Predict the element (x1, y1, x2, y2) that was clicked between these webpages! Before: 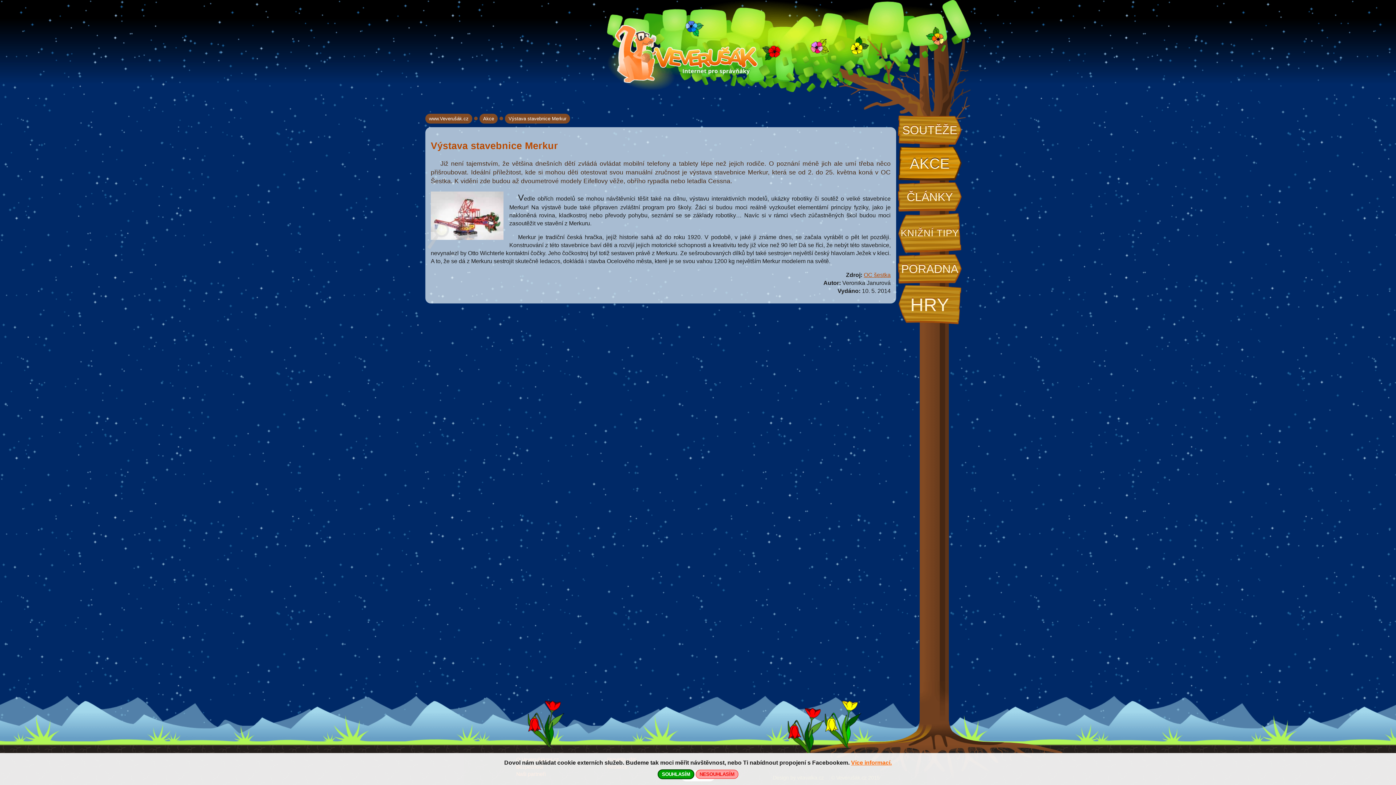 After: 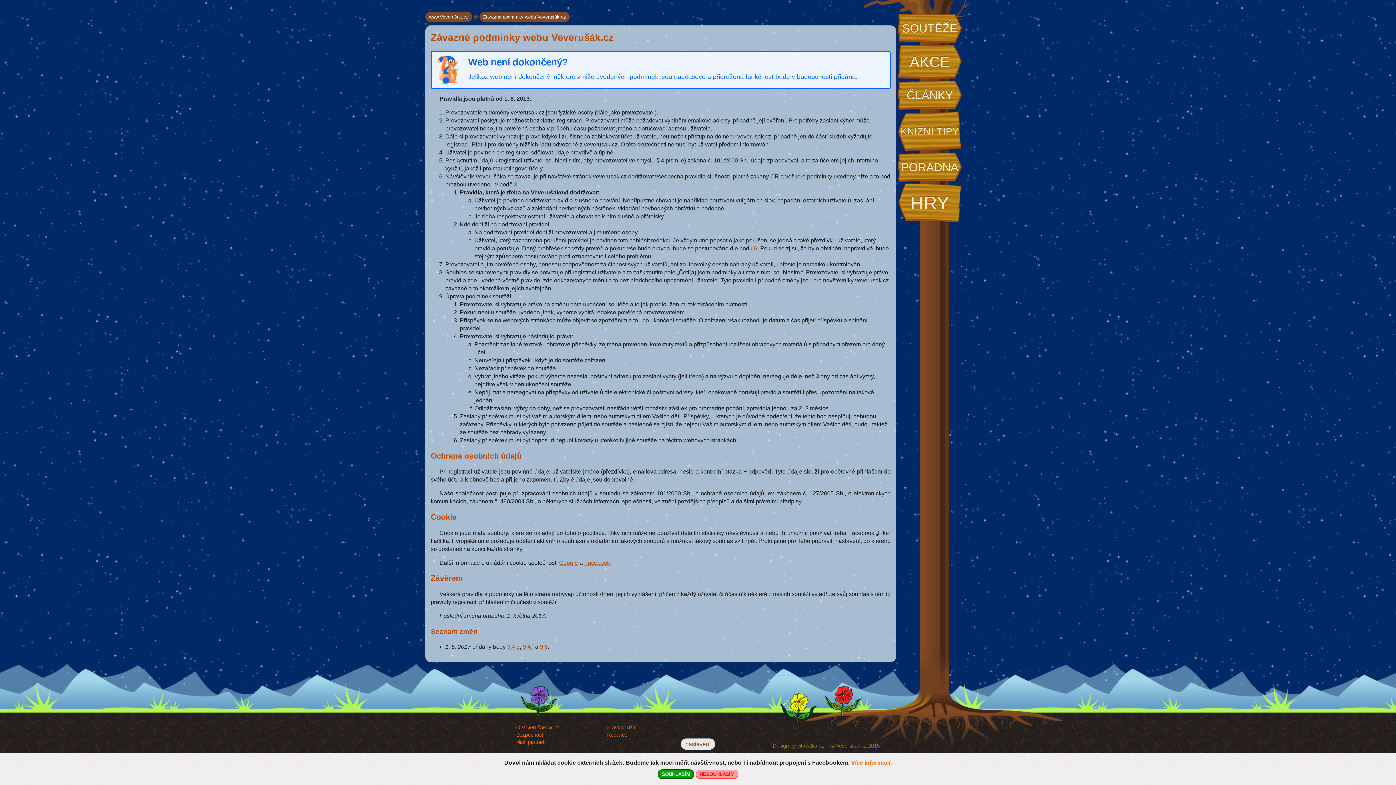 Action: label: Více informací. bbox: (851, 760, 892, 766)